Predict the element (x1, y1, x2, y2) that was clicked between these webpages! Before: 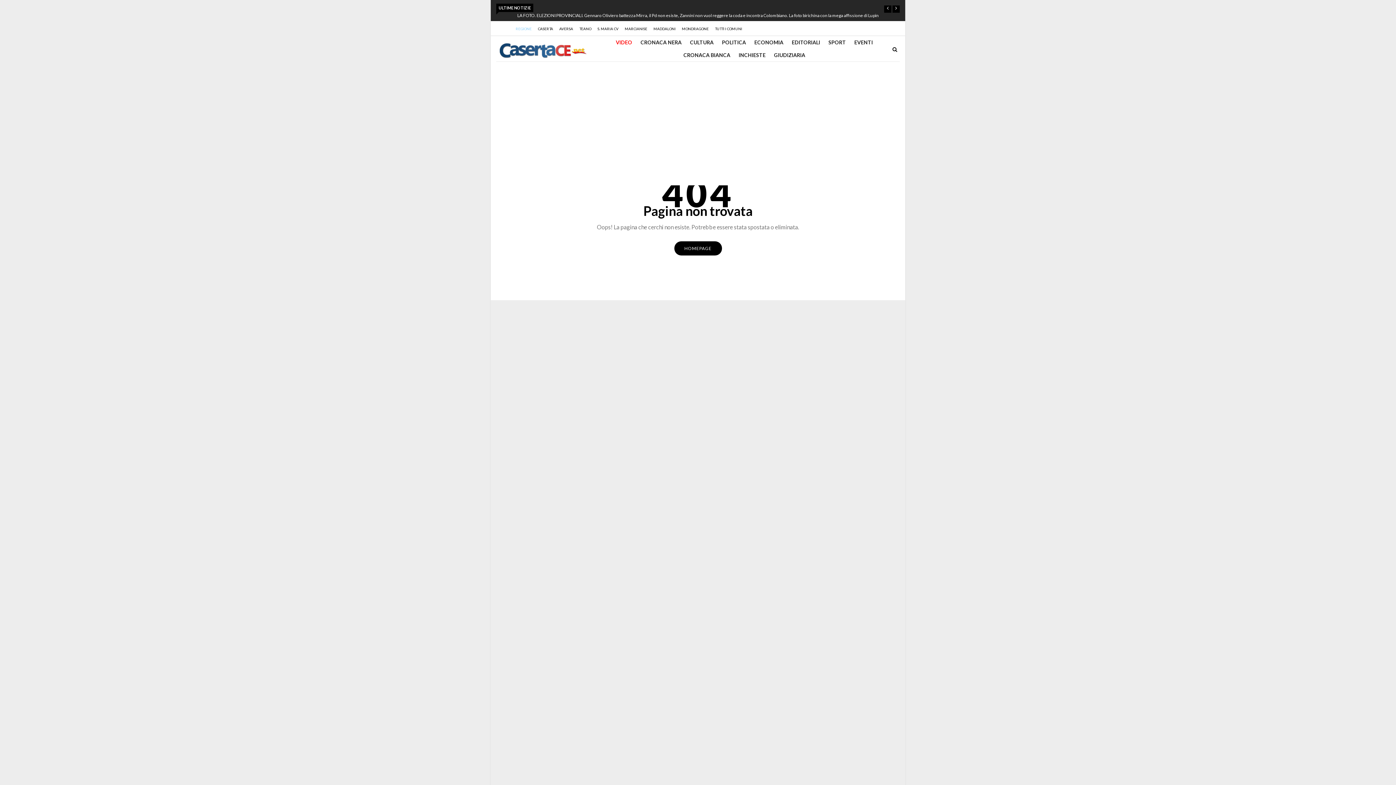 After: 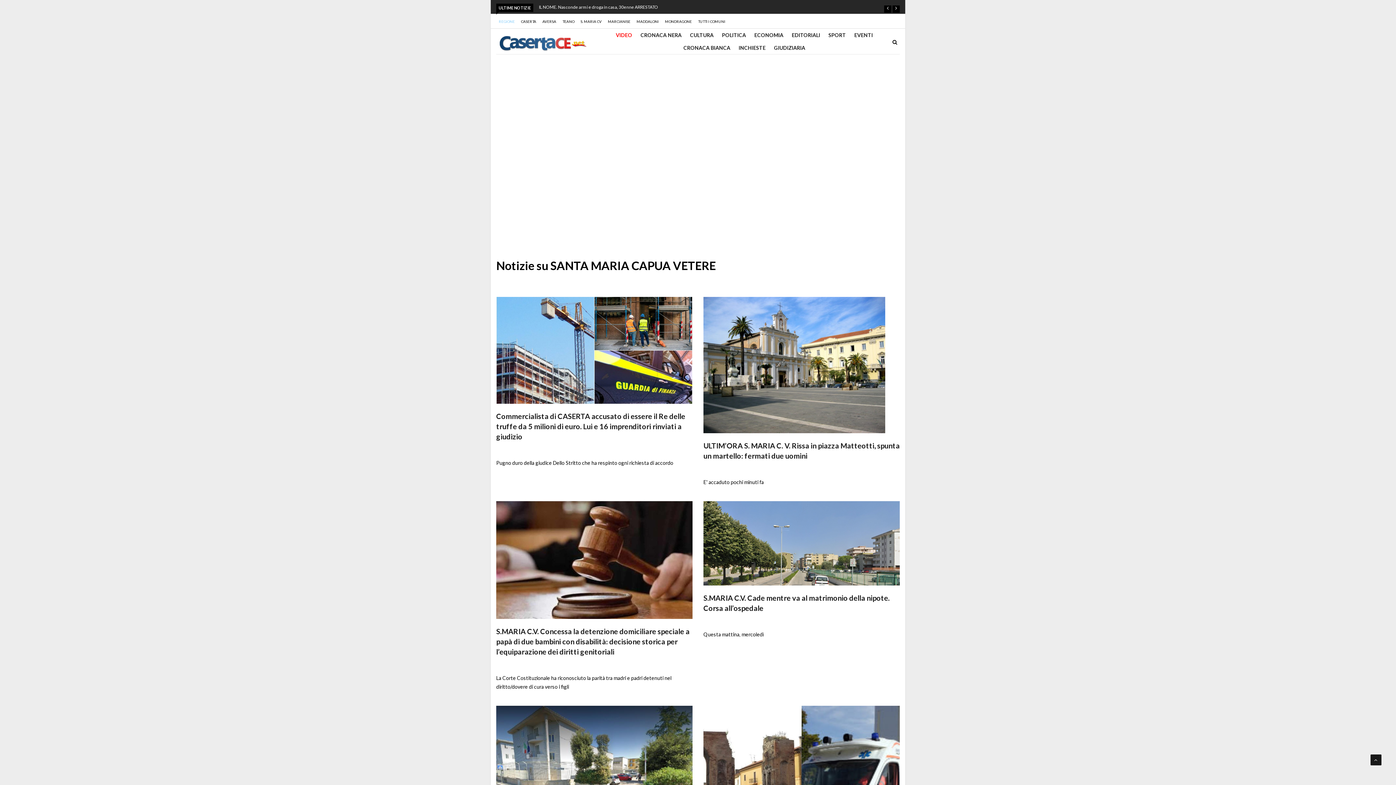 Action: label: S. MARIA CV bbox: (595, 24, 620, 32)